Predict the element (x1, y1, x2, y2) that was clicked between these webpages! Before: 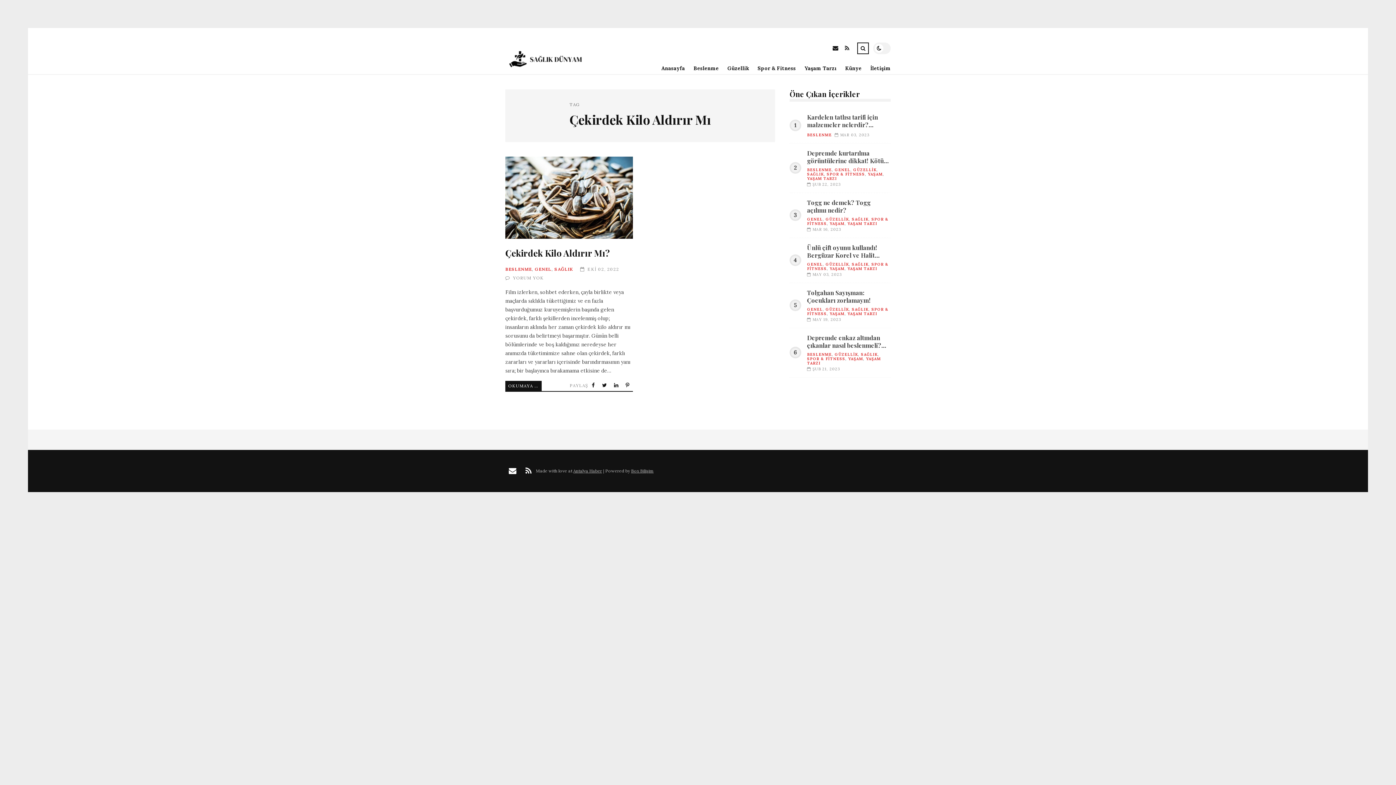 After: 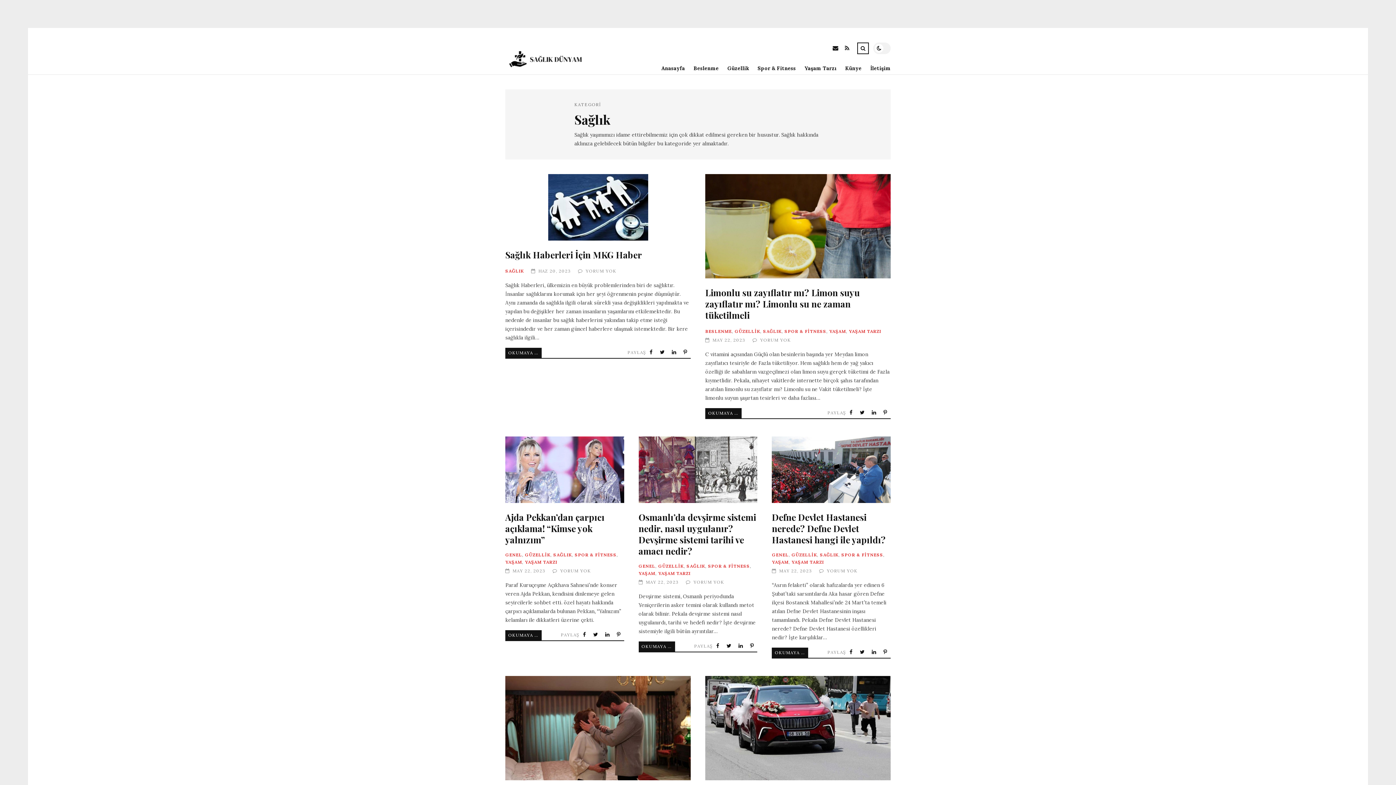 Action: label: SAĞLIK bbox: (852, 261, 868, 266)